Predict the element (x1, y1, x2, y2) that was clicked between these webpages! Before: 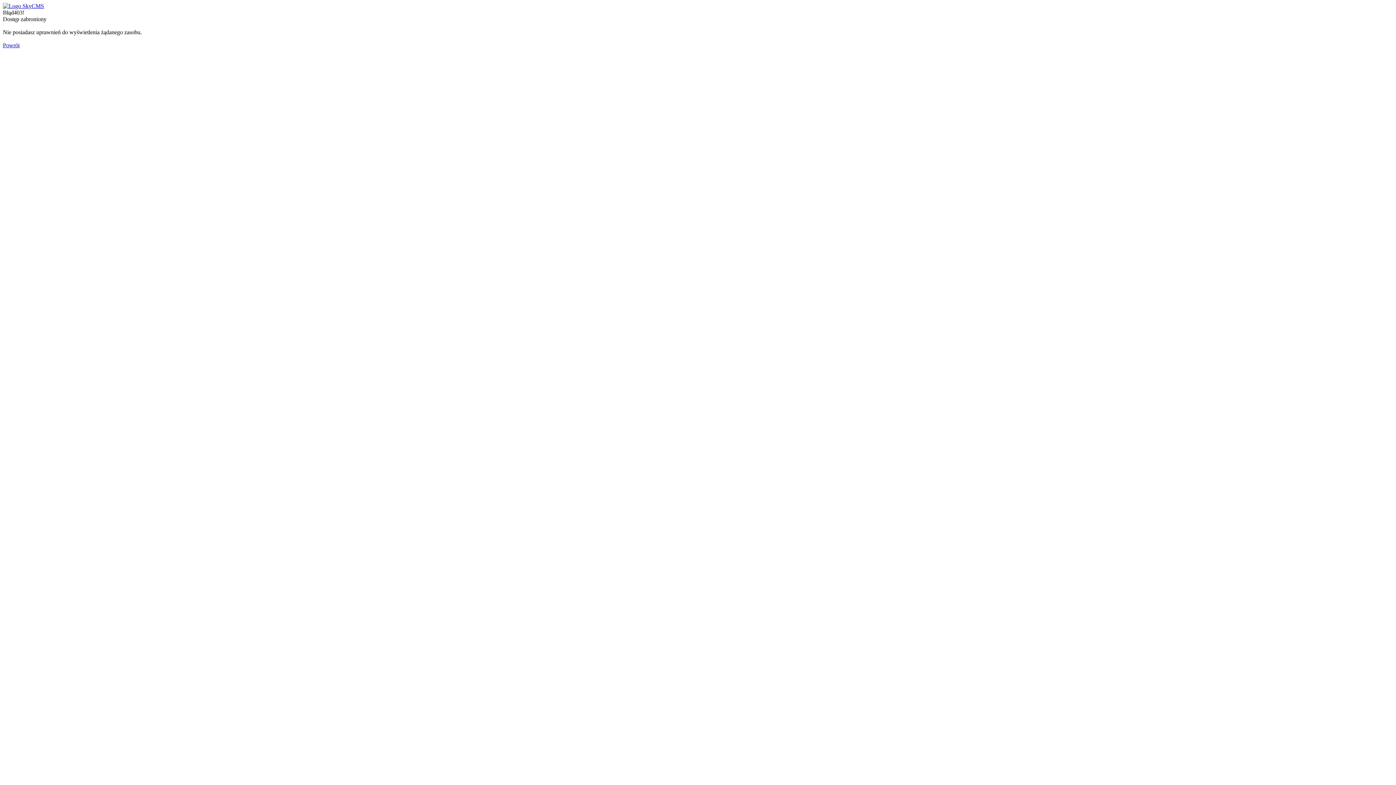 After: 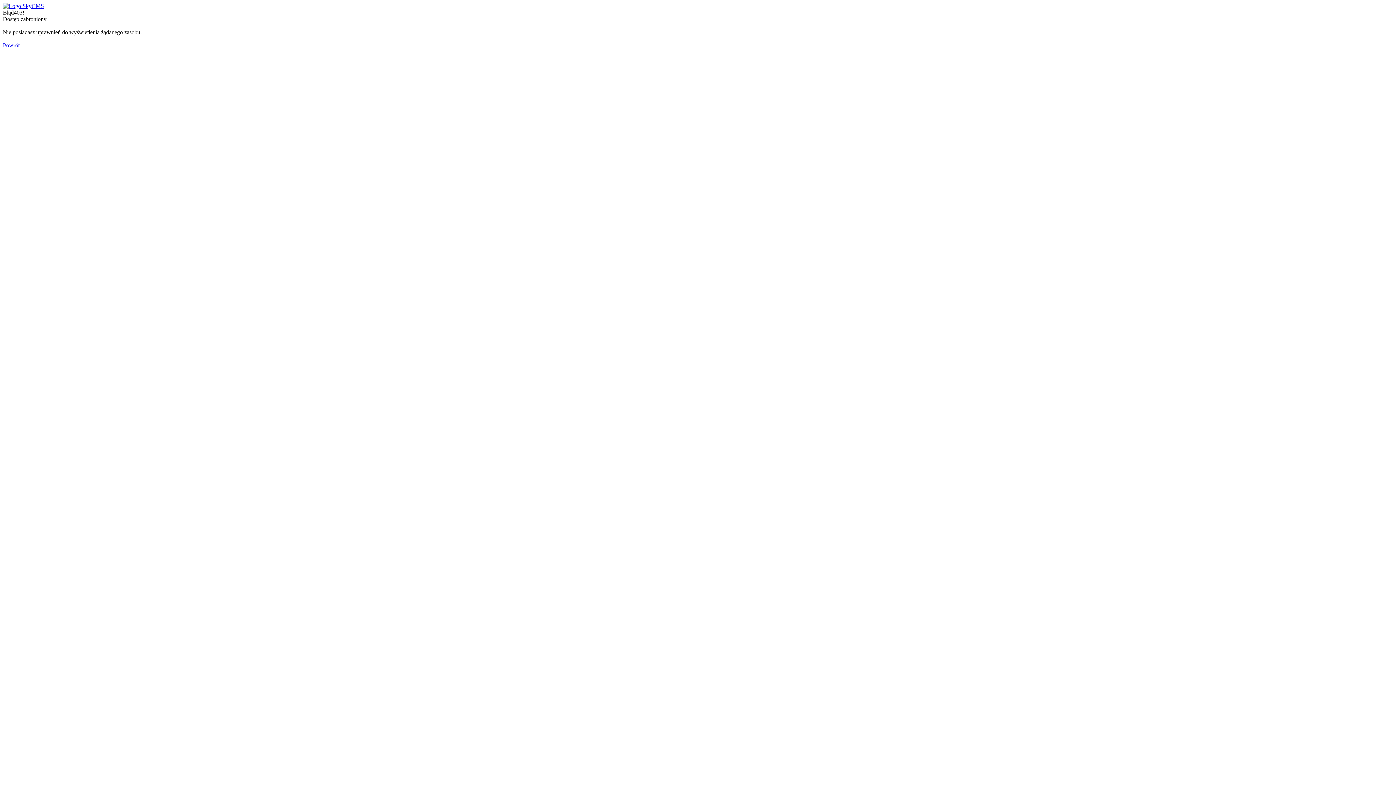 Action: label: Powrót bbox: (2, 42, 19, 48)